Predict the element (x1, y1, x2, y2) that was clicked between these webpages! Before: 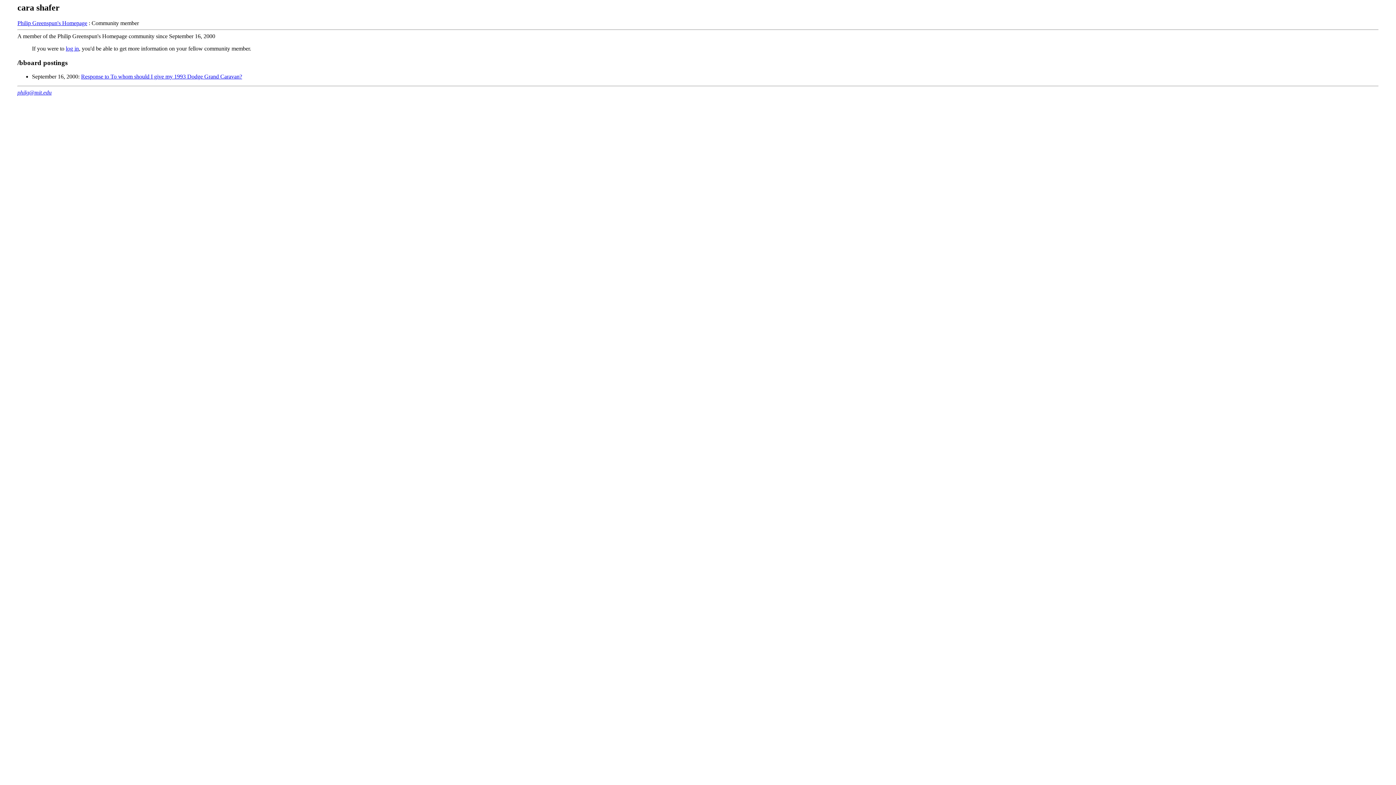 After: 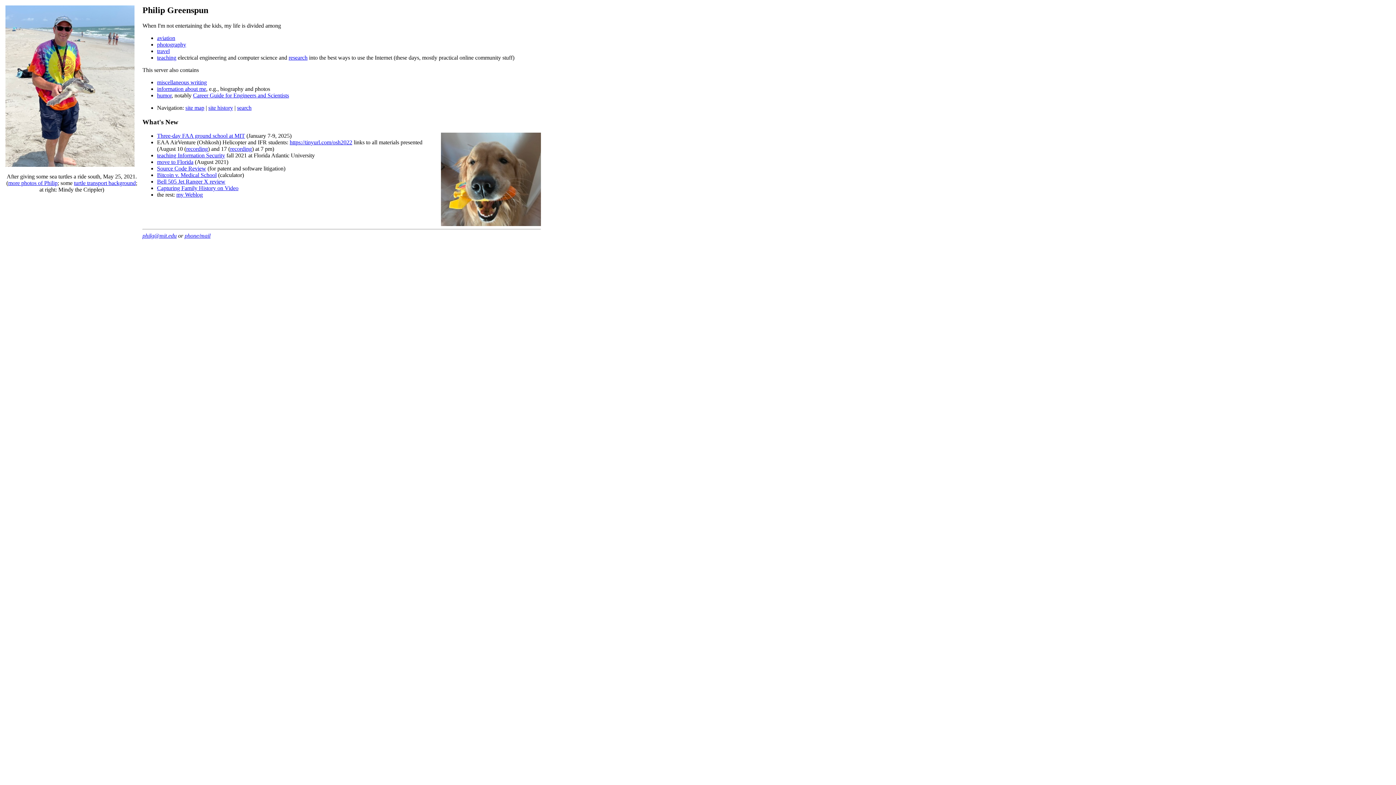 Action: bbox: (17, 19, 87, 26) label: Philip Greenspun's Homepage